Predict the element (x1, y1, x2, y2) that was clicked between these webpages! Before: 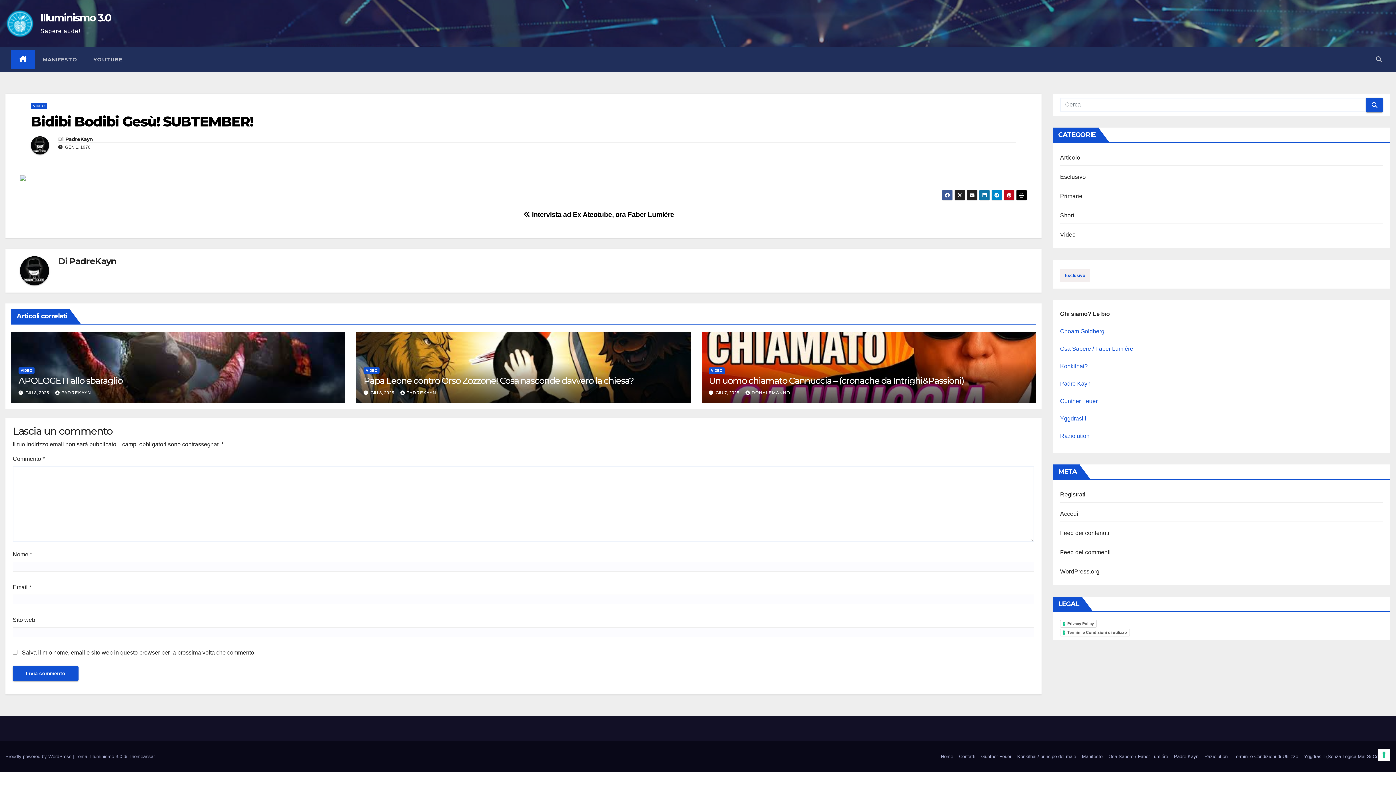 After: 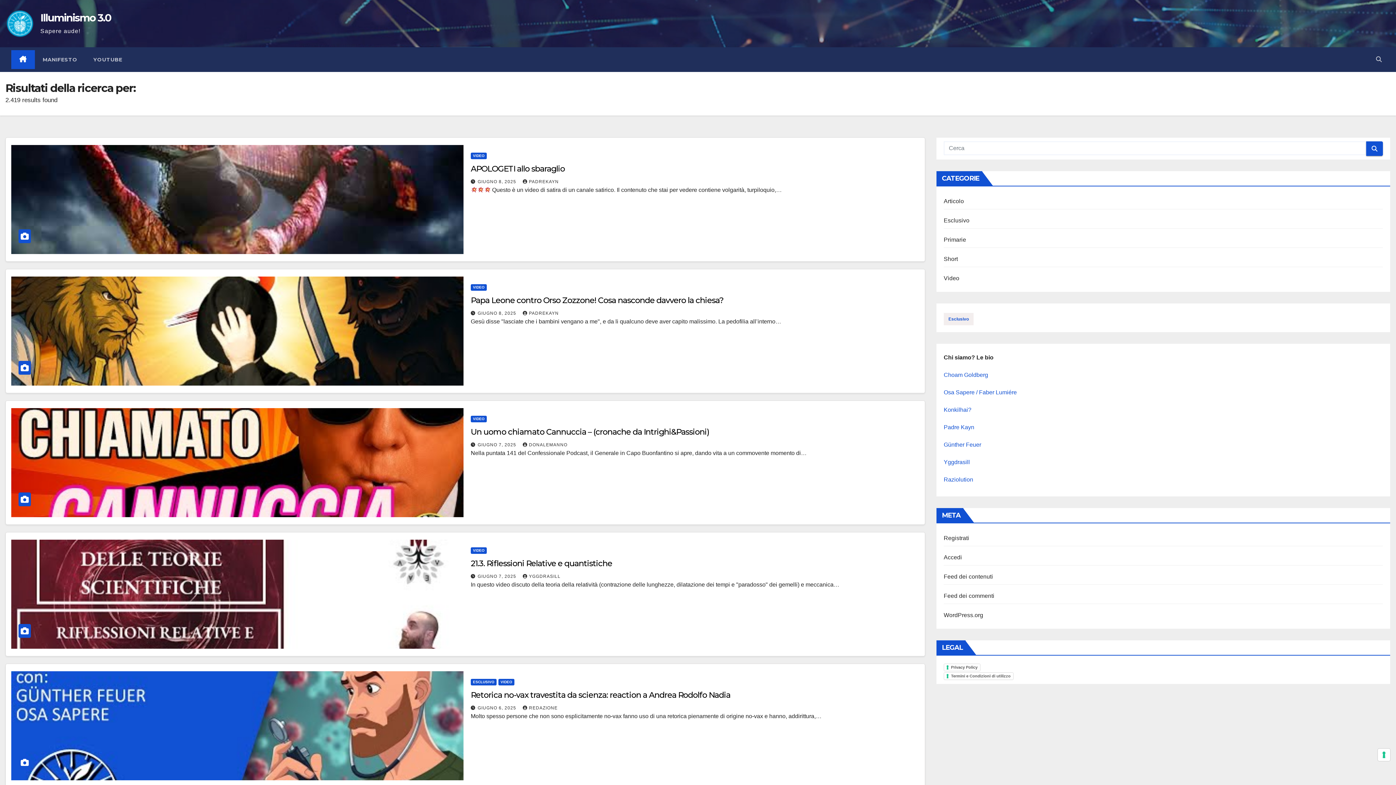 Action: bbox: (1366, 97, 1383, 112)